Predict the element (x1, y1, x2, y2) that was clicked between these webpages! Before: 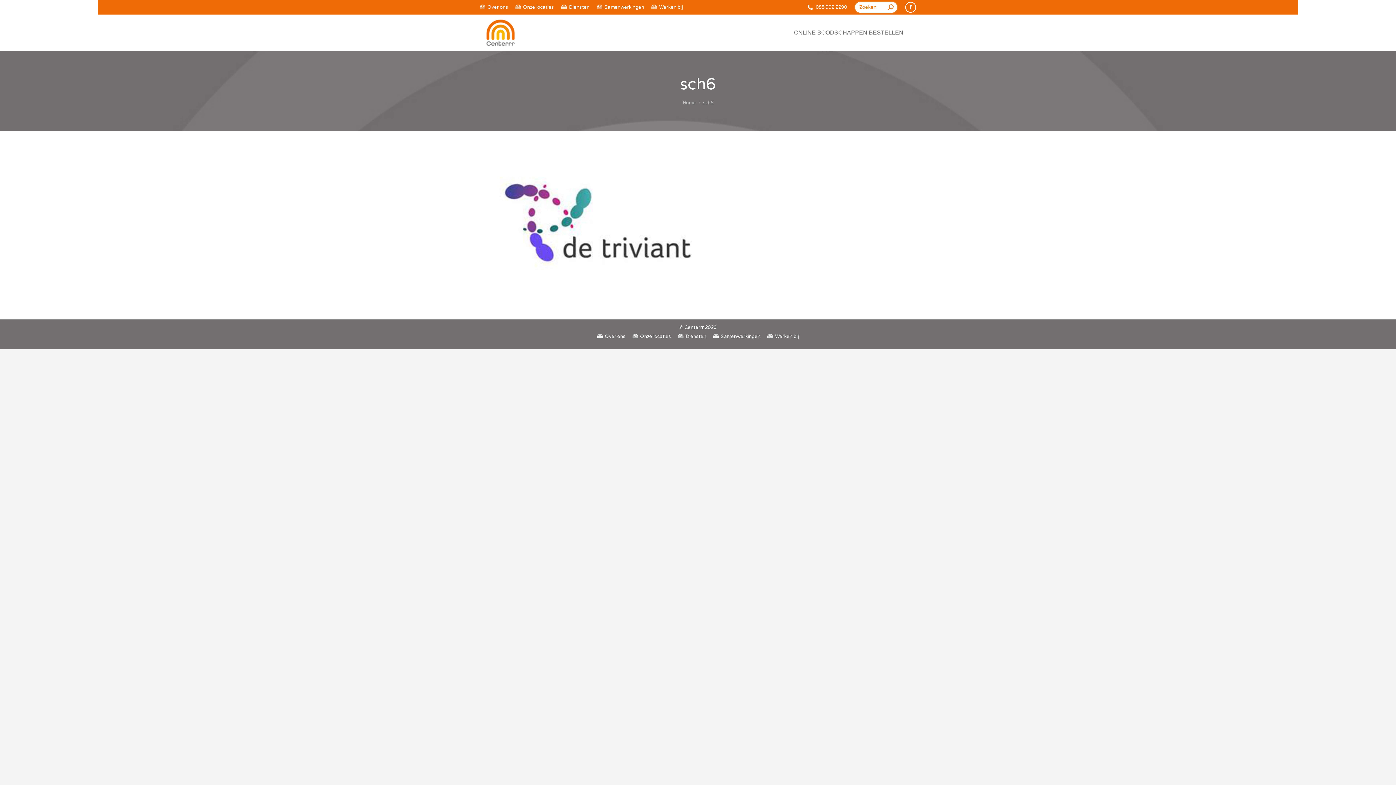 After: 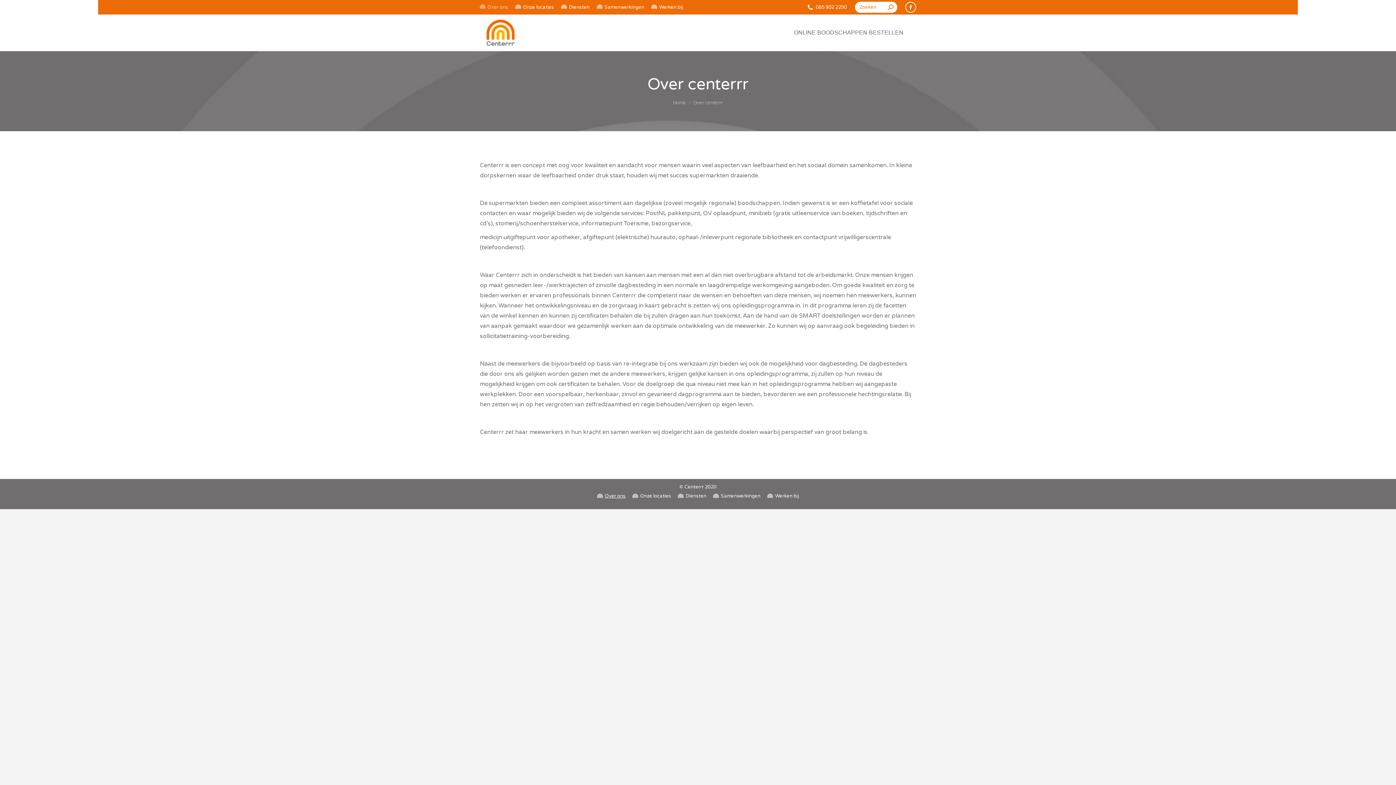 Action: bbox: (597, 332, 625, 341) label: Over ons